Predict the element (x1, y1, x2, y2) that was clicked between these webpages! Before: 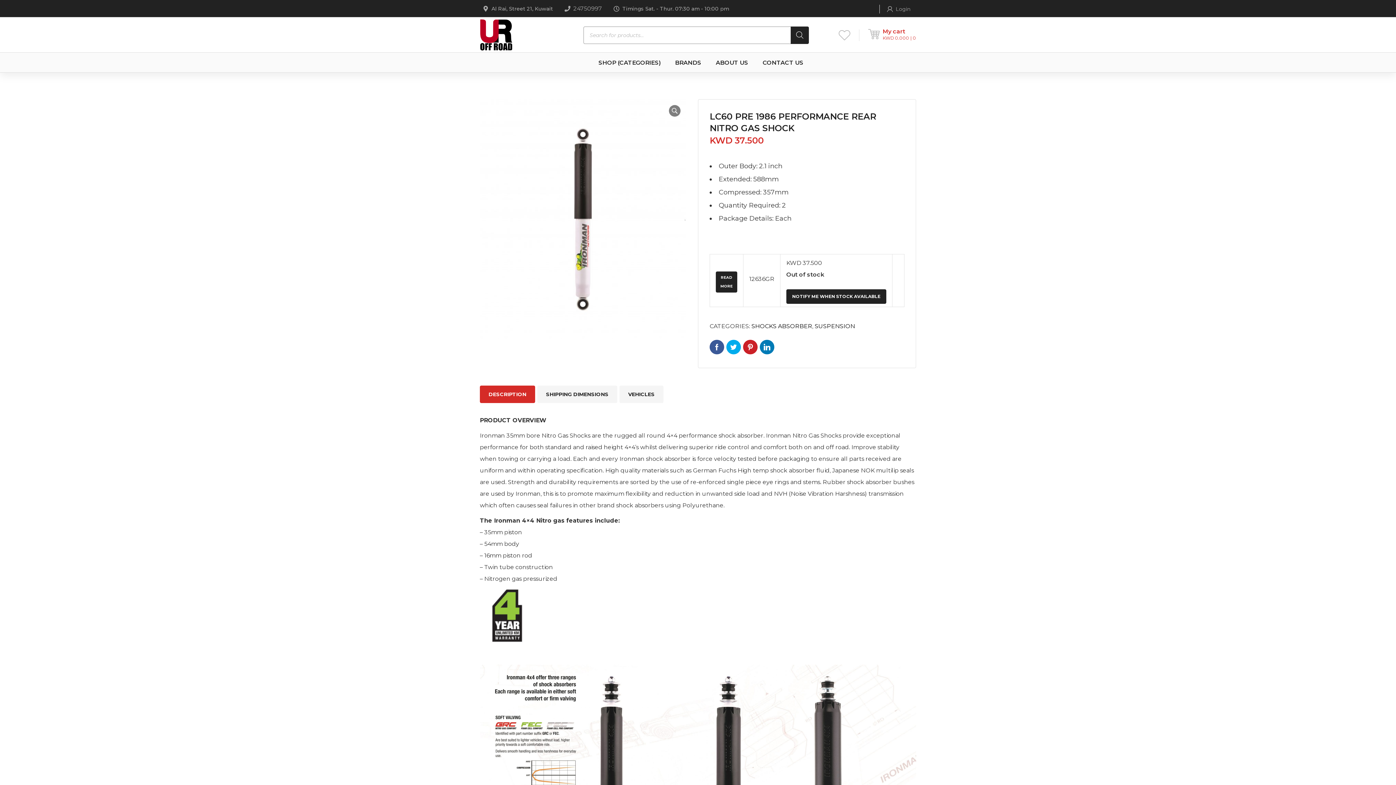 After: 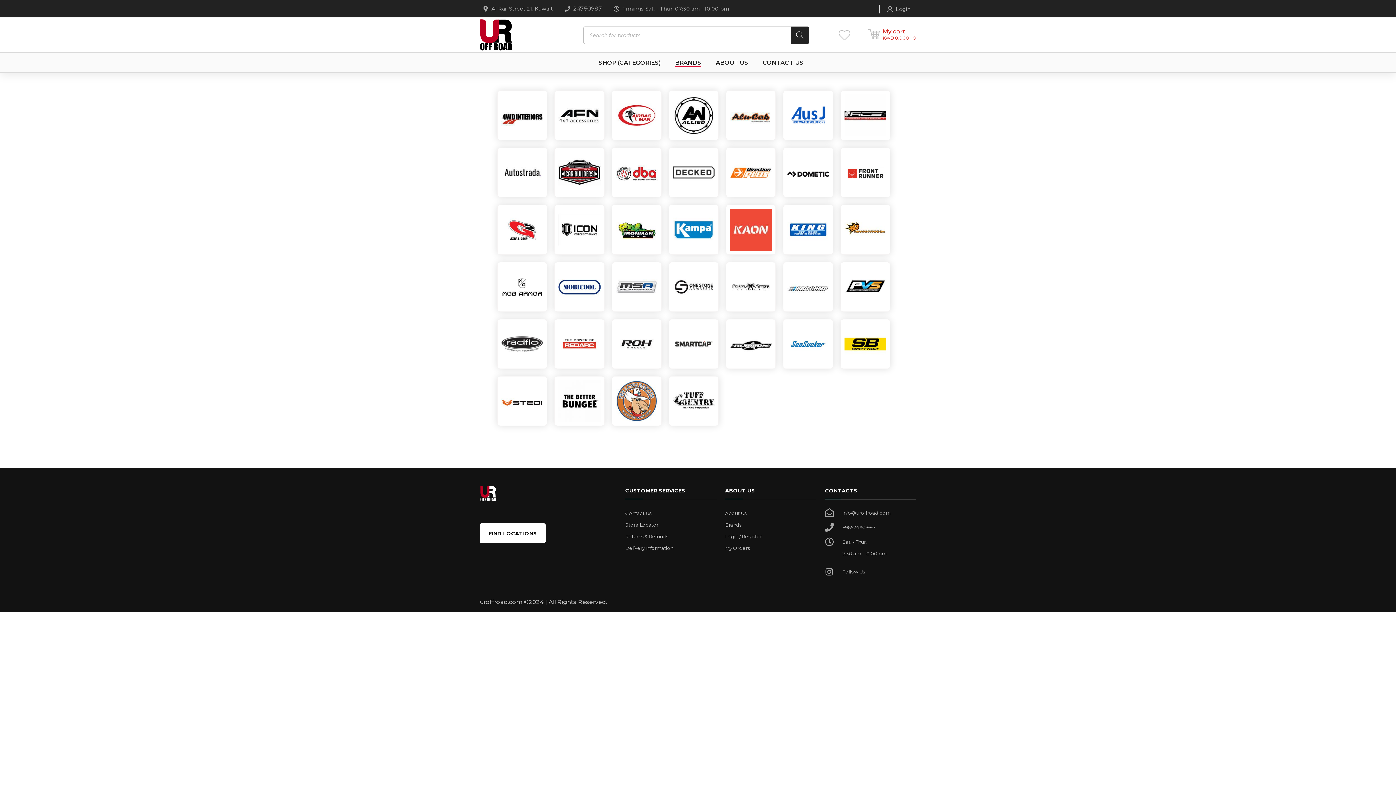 Action: bbox: (675, 52, 701, 72) label: BRANDS